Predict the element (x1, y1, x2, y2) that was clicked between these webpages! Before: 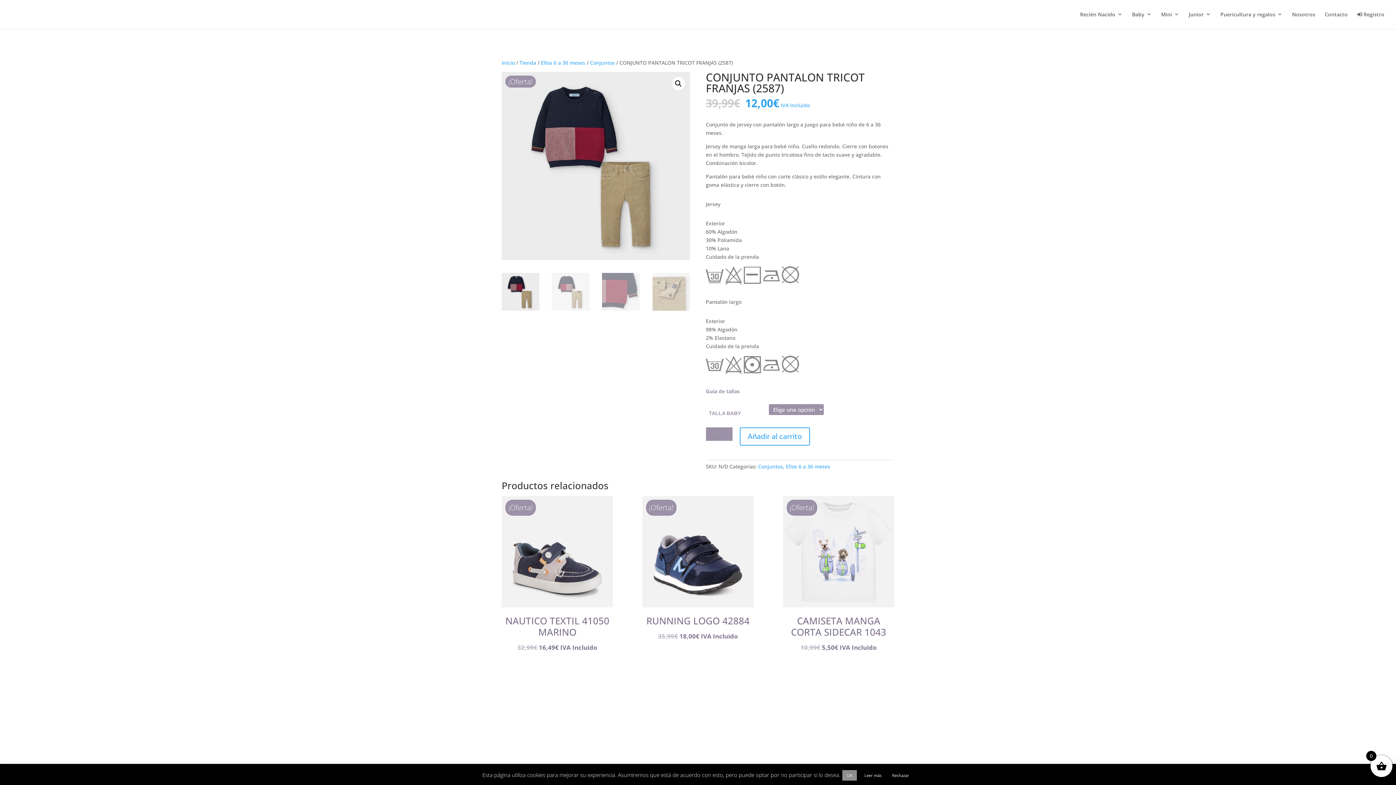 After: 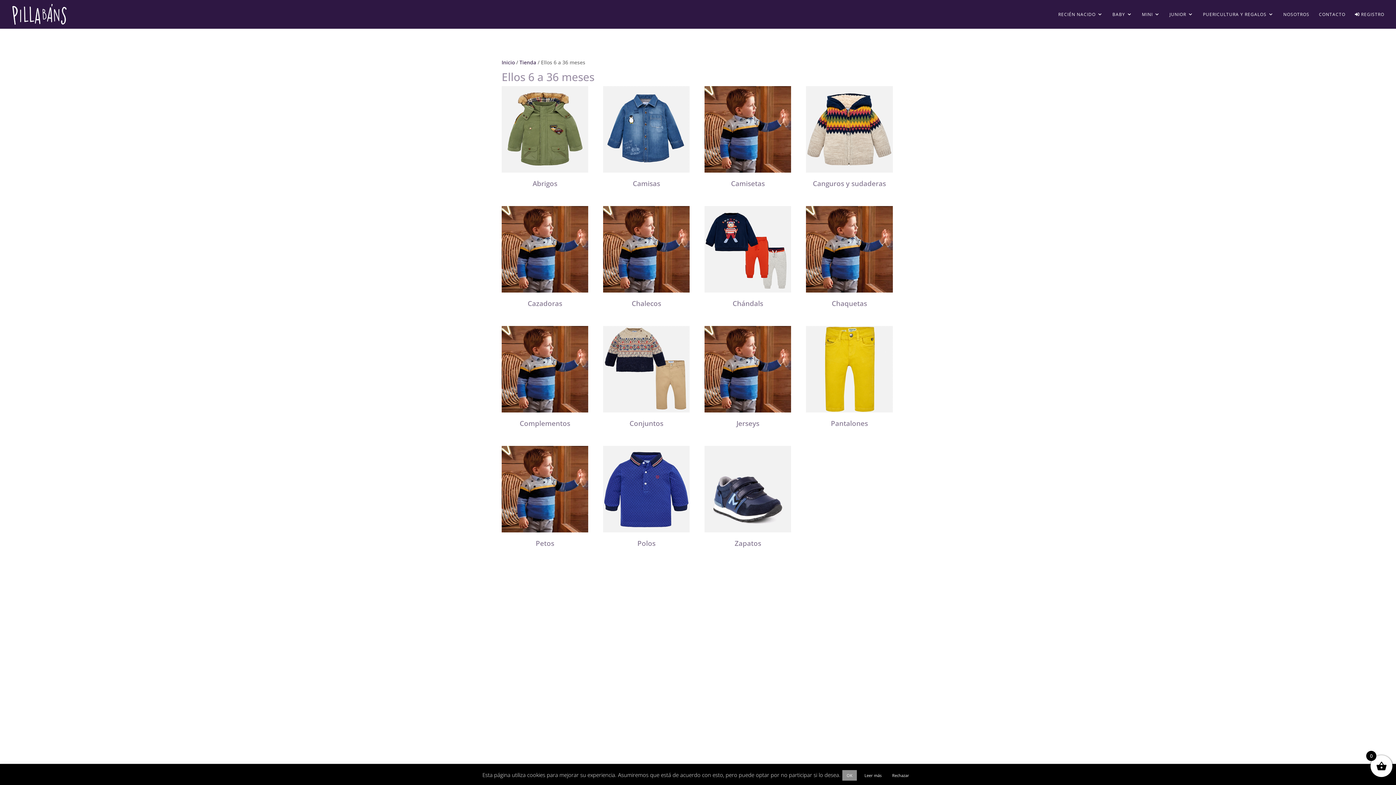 Action: bbox: (541, 59, 585, 66) label: Ellos 6 a 36 meses